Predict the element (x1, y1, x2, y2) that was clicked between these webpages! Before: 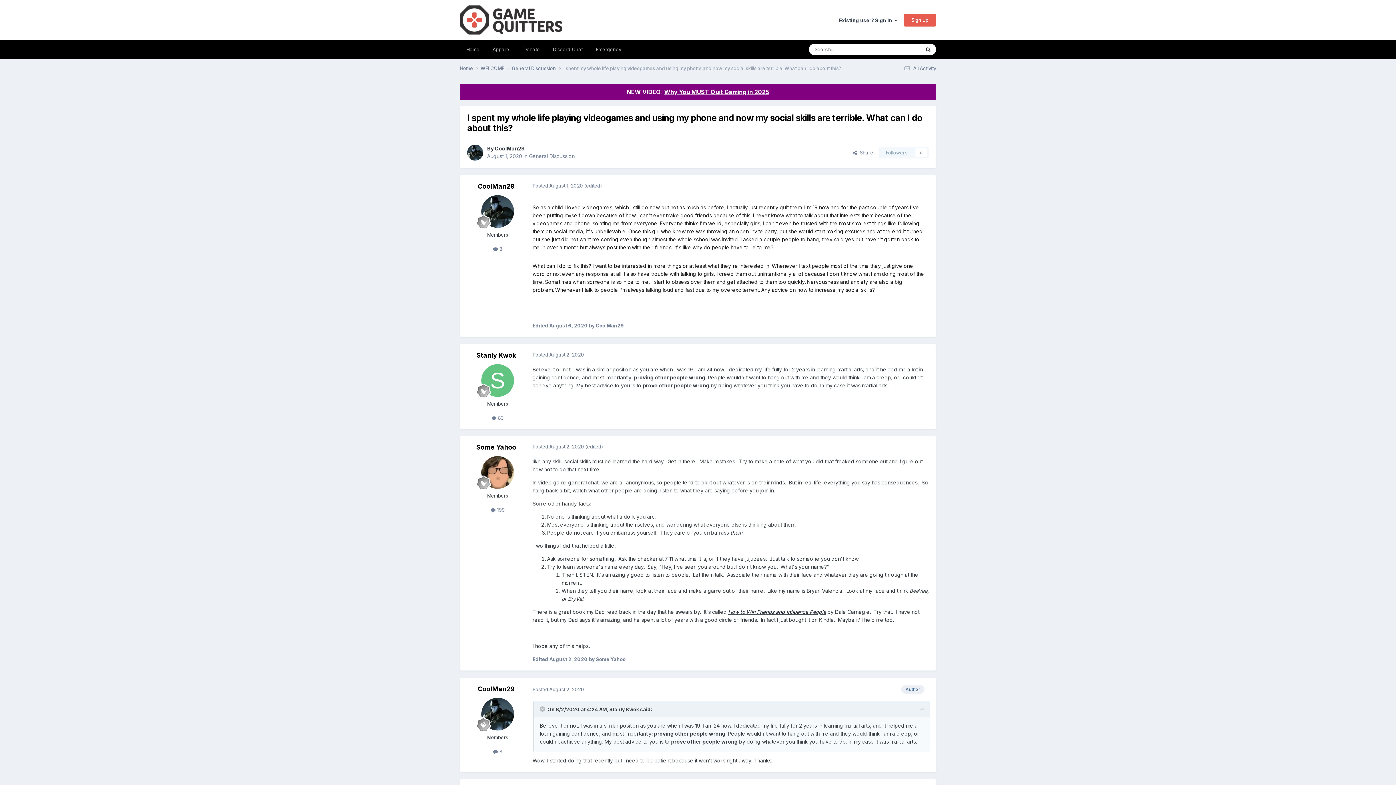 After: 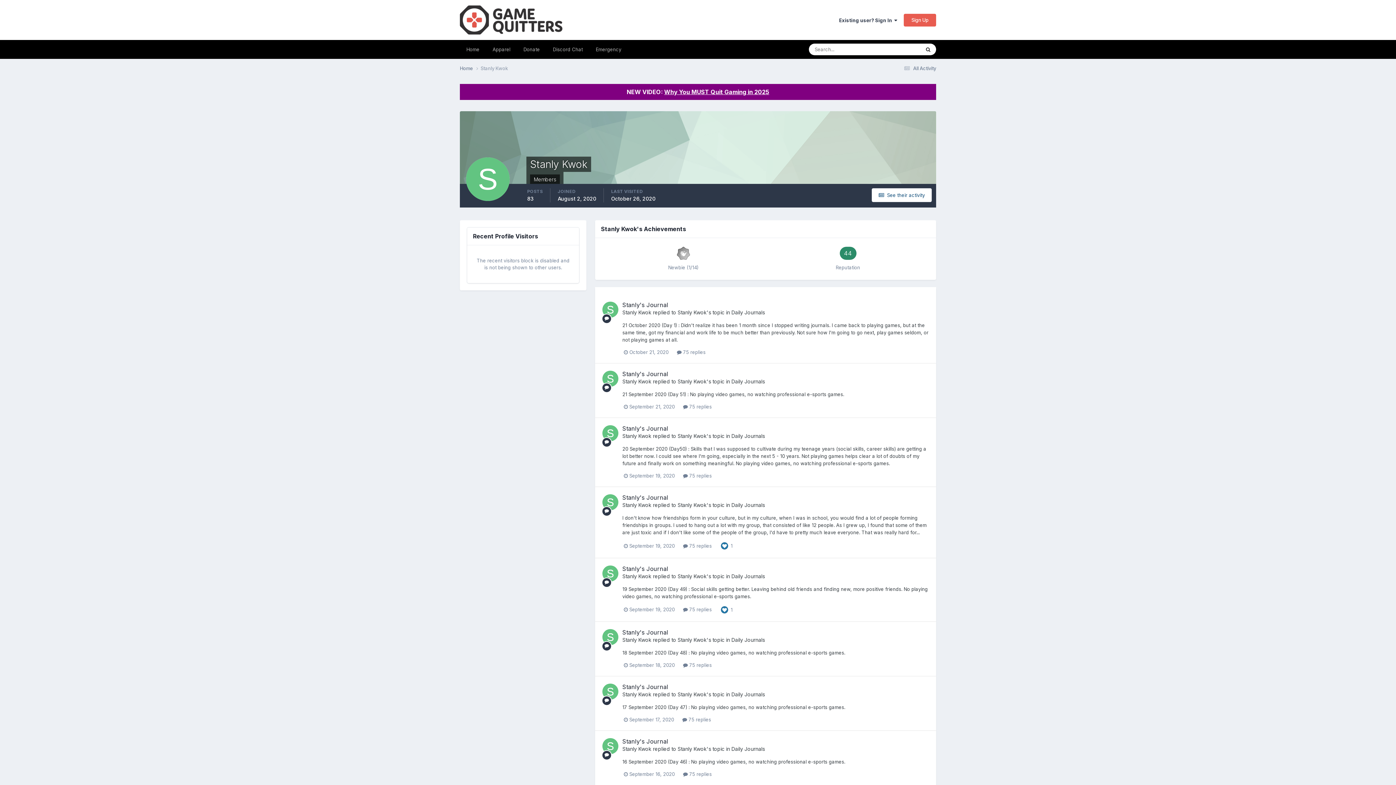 Action: bbox: (481, 364, 514, 397)